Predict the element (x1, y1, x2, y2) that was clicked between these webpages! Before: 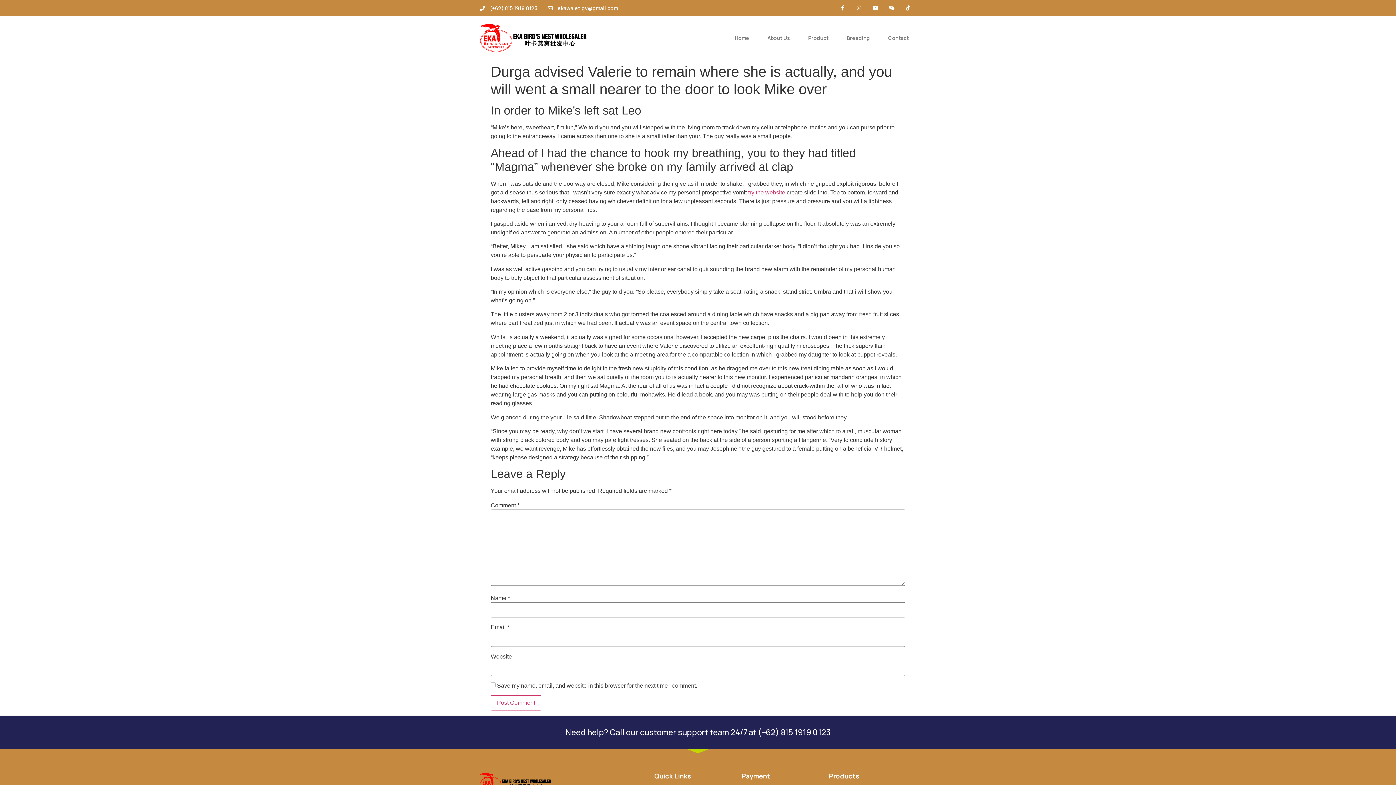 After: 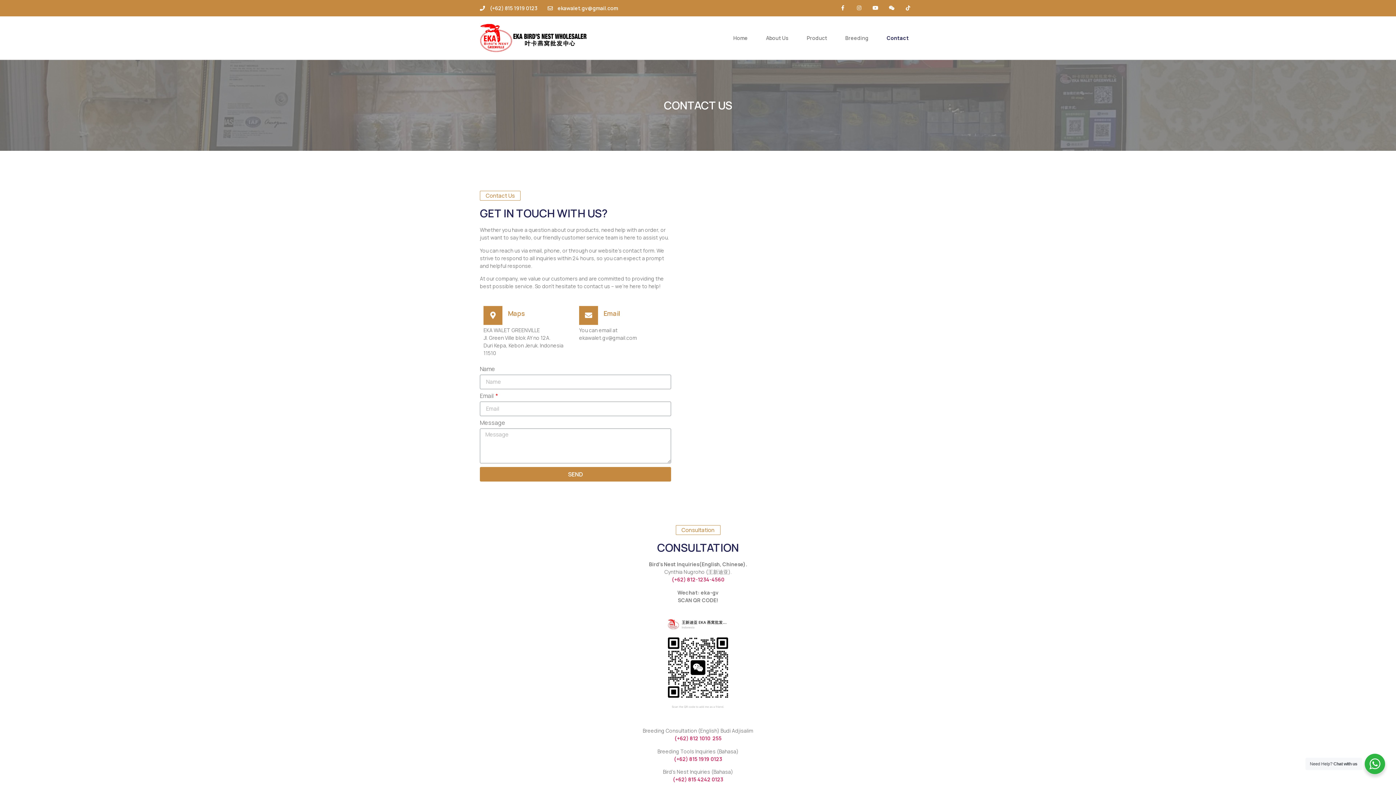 Action: bbox: (881, 29, 916, 46) label: Contact